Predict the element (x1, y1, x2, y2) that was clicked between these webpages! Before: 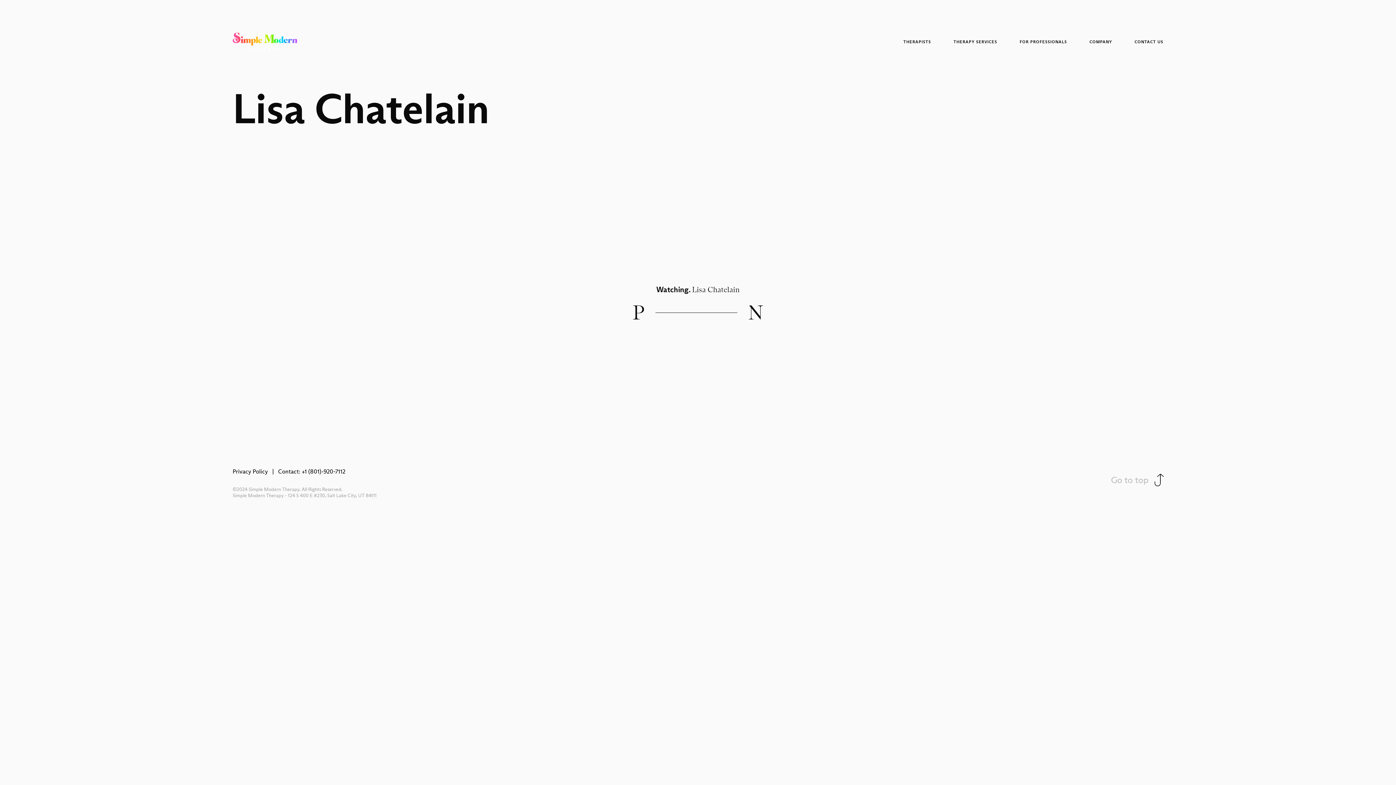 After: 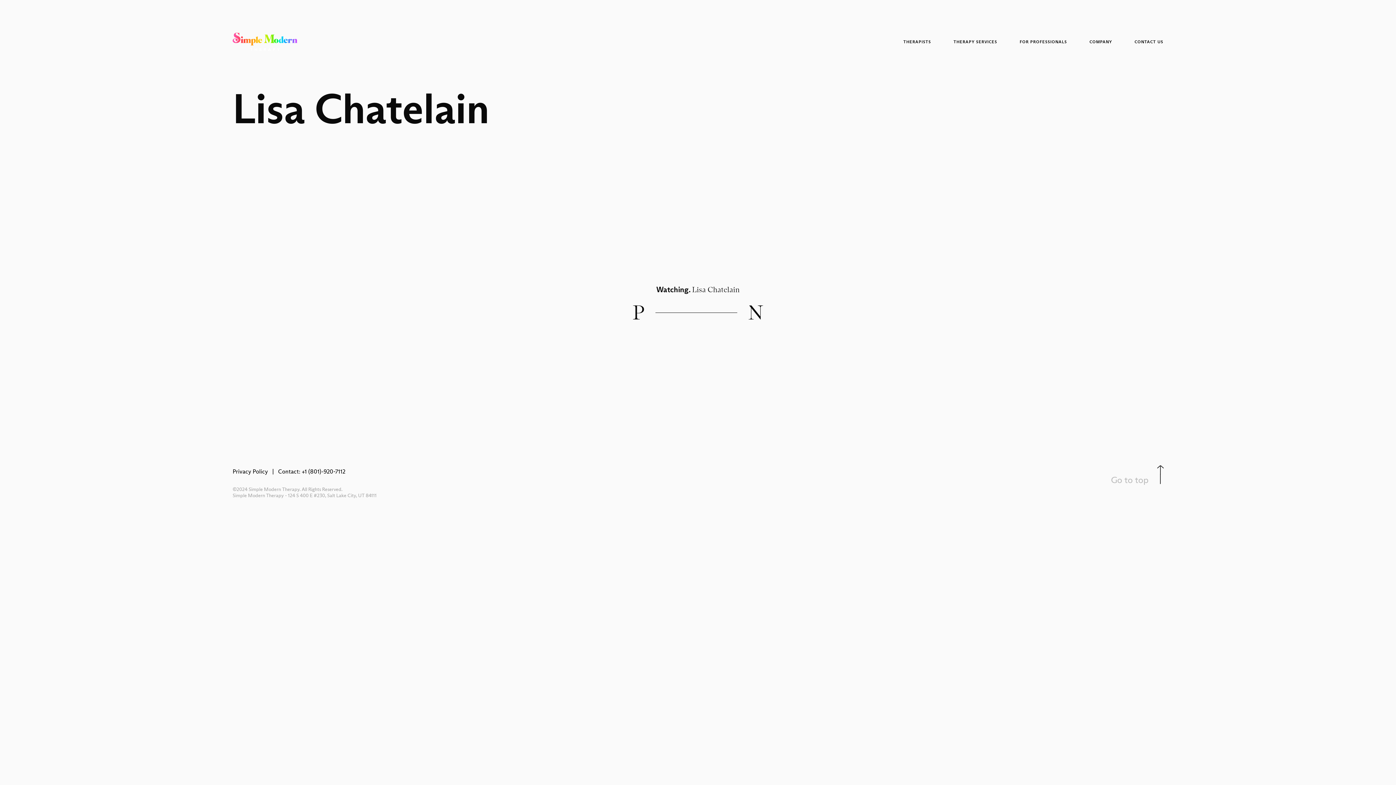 Action: label: Go to top bbox: (1111, 473, 1163, 486)